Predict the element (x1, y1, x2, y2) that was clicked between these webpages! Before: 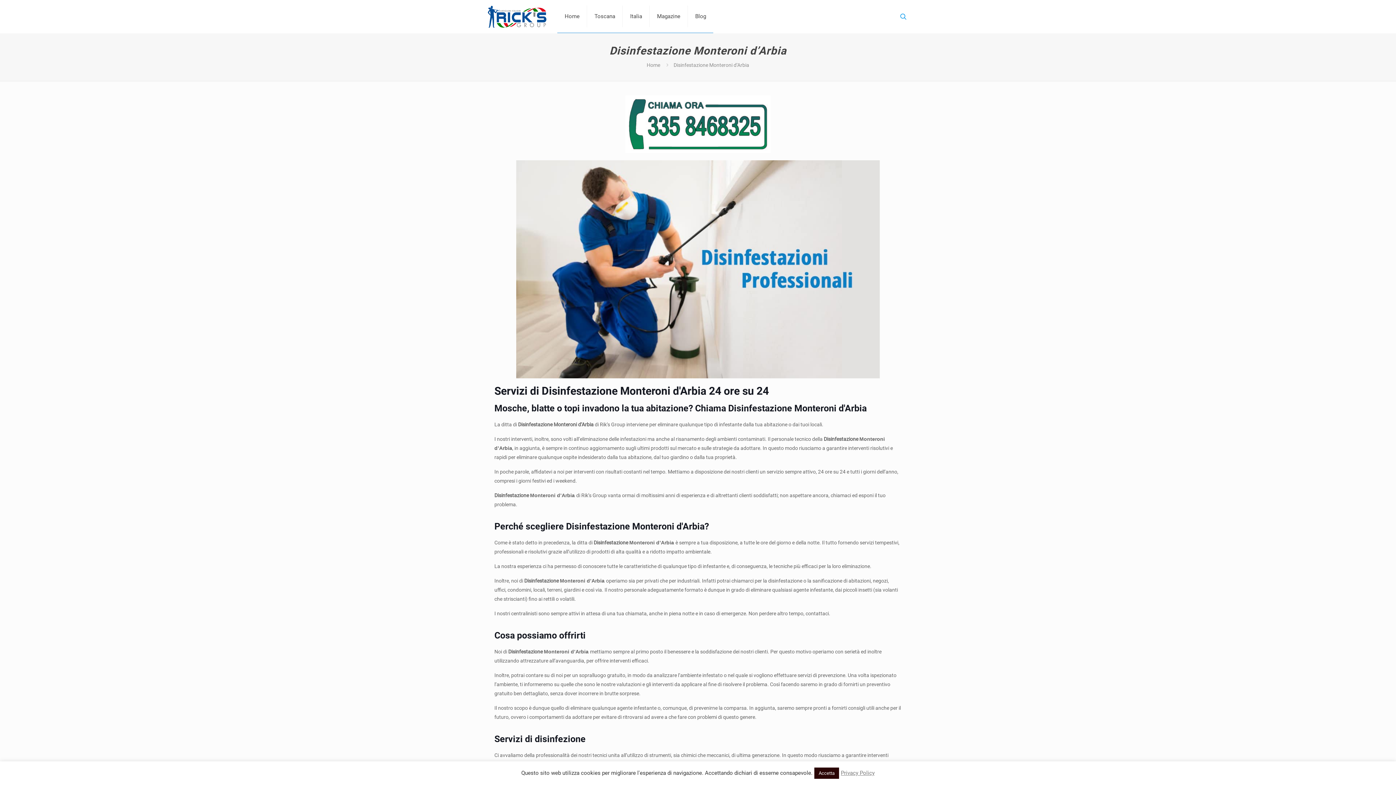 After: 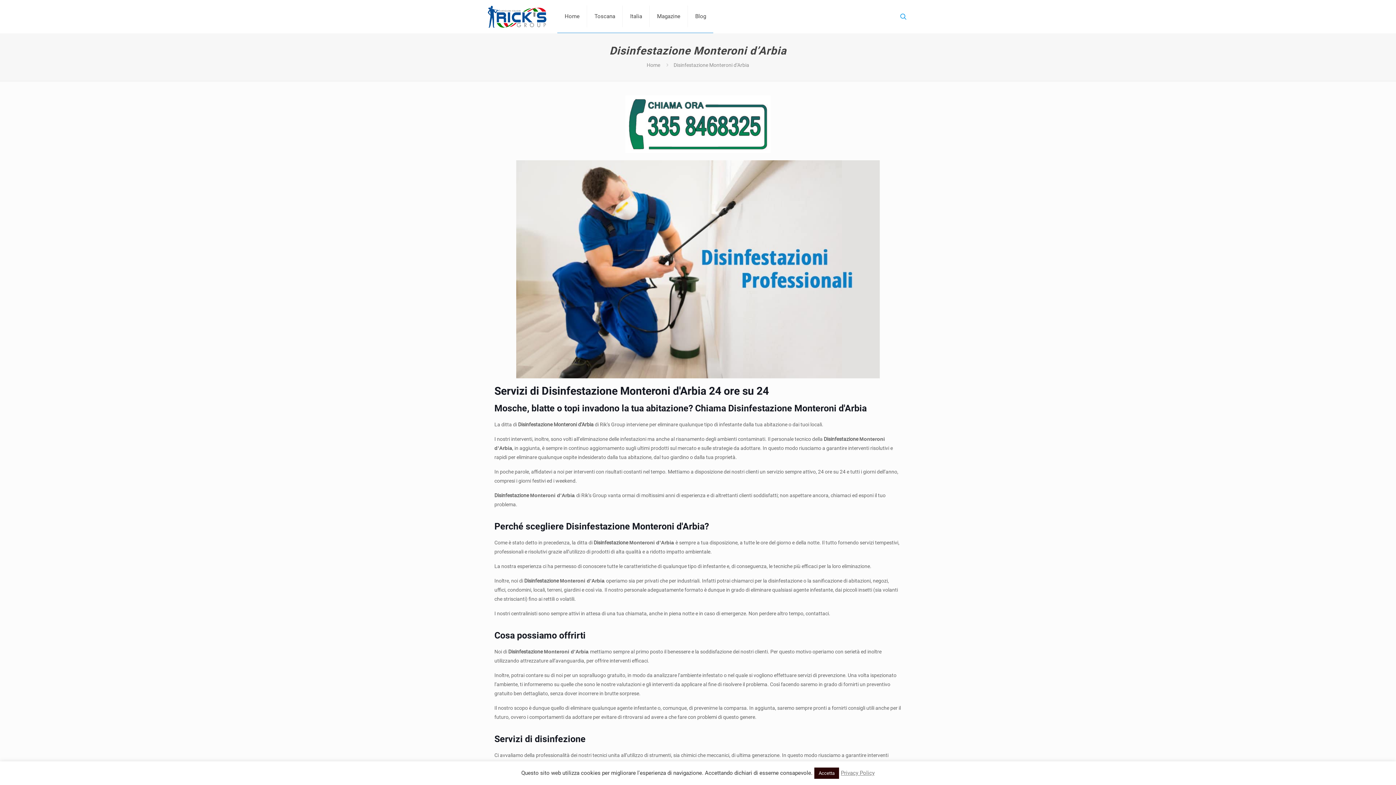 Action: bbox: (841, 770, 874, 776) label: Privacy Policy